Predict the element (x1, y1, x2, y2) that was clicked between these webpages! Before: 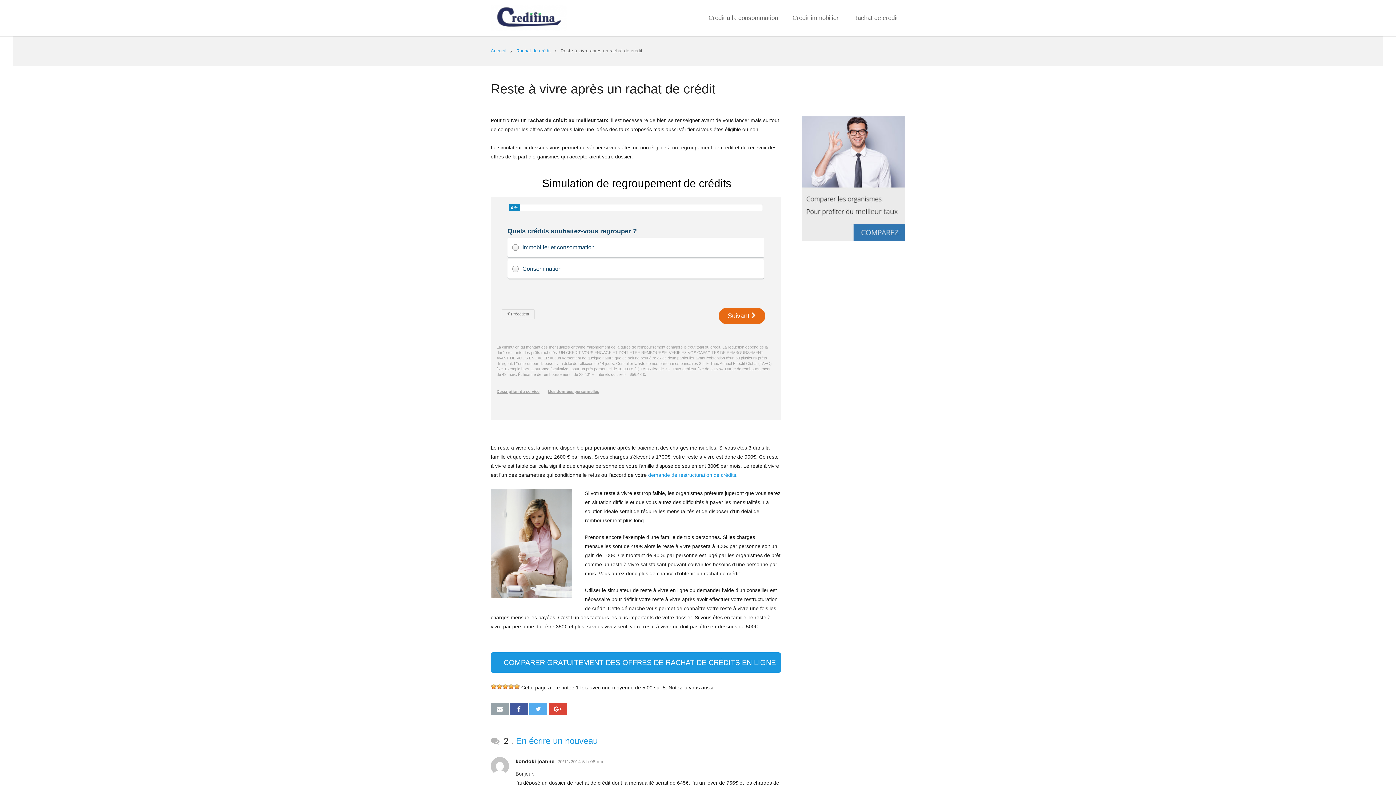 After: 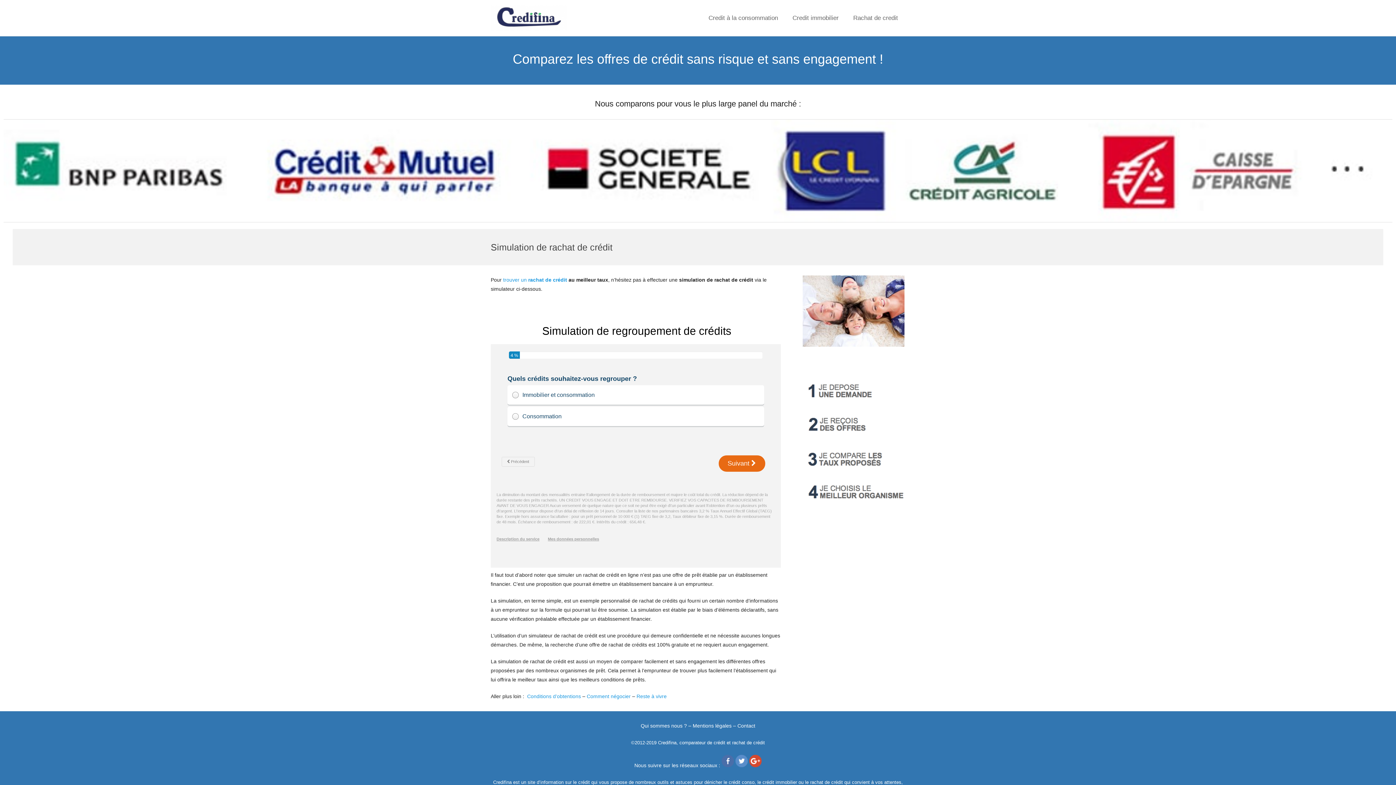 Action: bbox: (490, 652, 781, 672) label: COMPARER GRATUITEMENT DES OFFRES DE RACHAT DE CRÉDITS EN LIGNE